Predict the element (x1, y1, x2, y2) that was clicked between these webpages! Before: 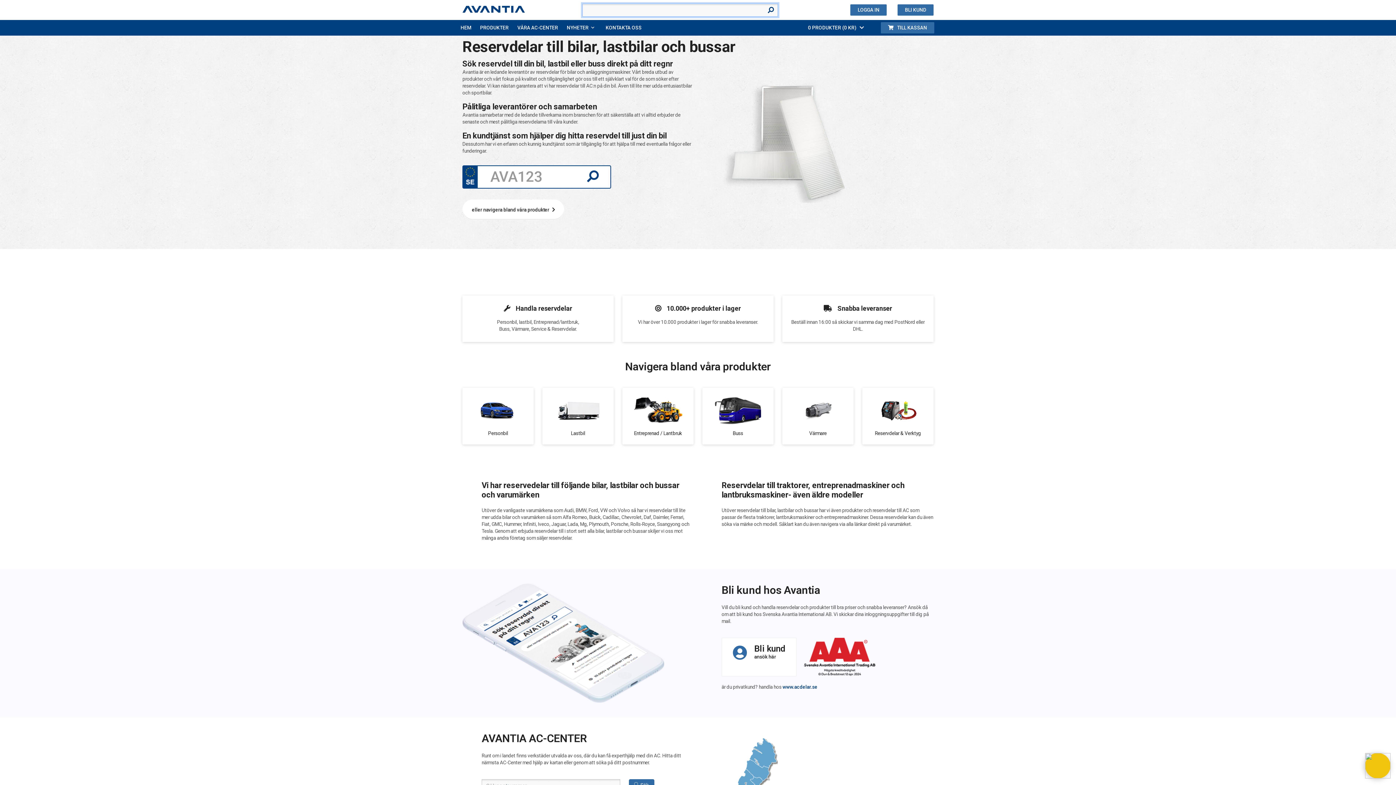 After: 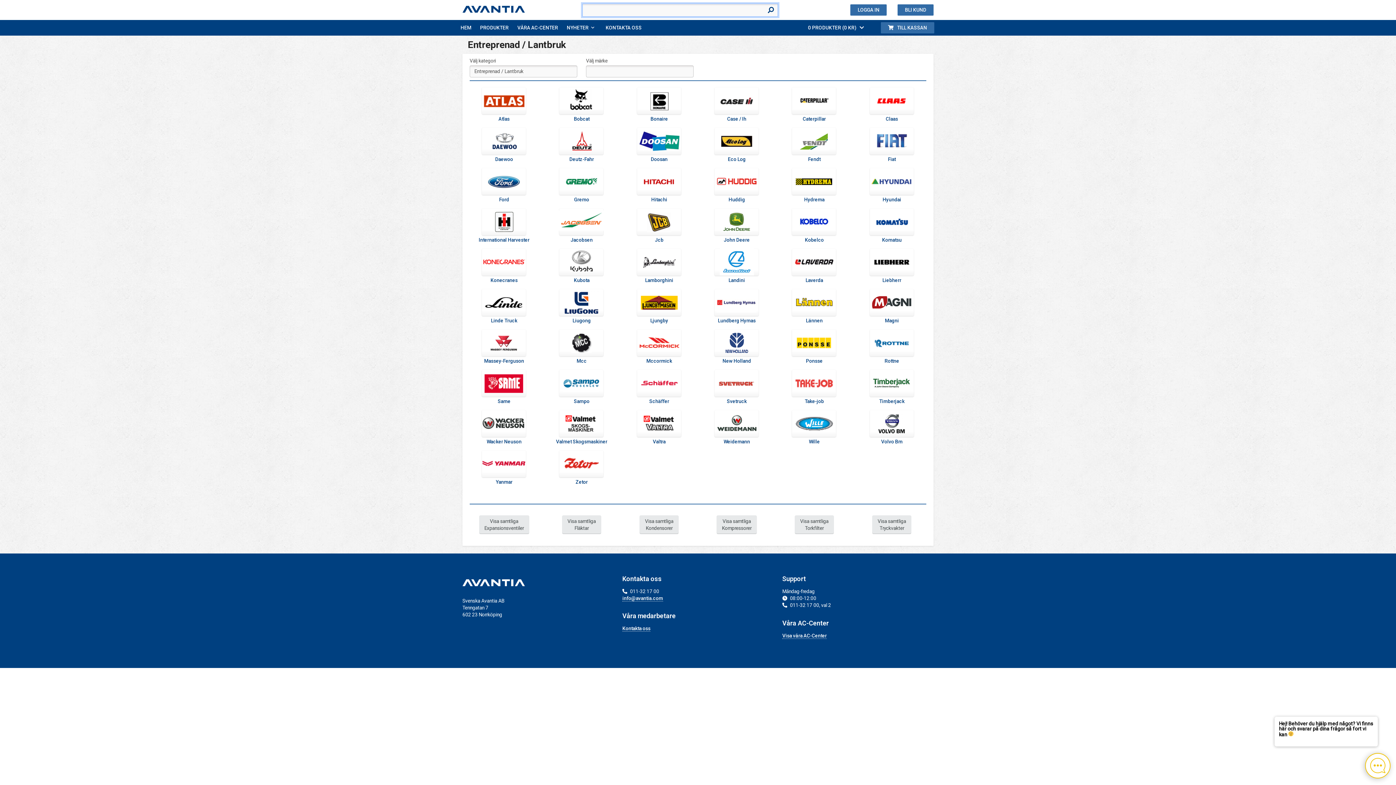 Action: bbox: (633, 406, 682, 412)